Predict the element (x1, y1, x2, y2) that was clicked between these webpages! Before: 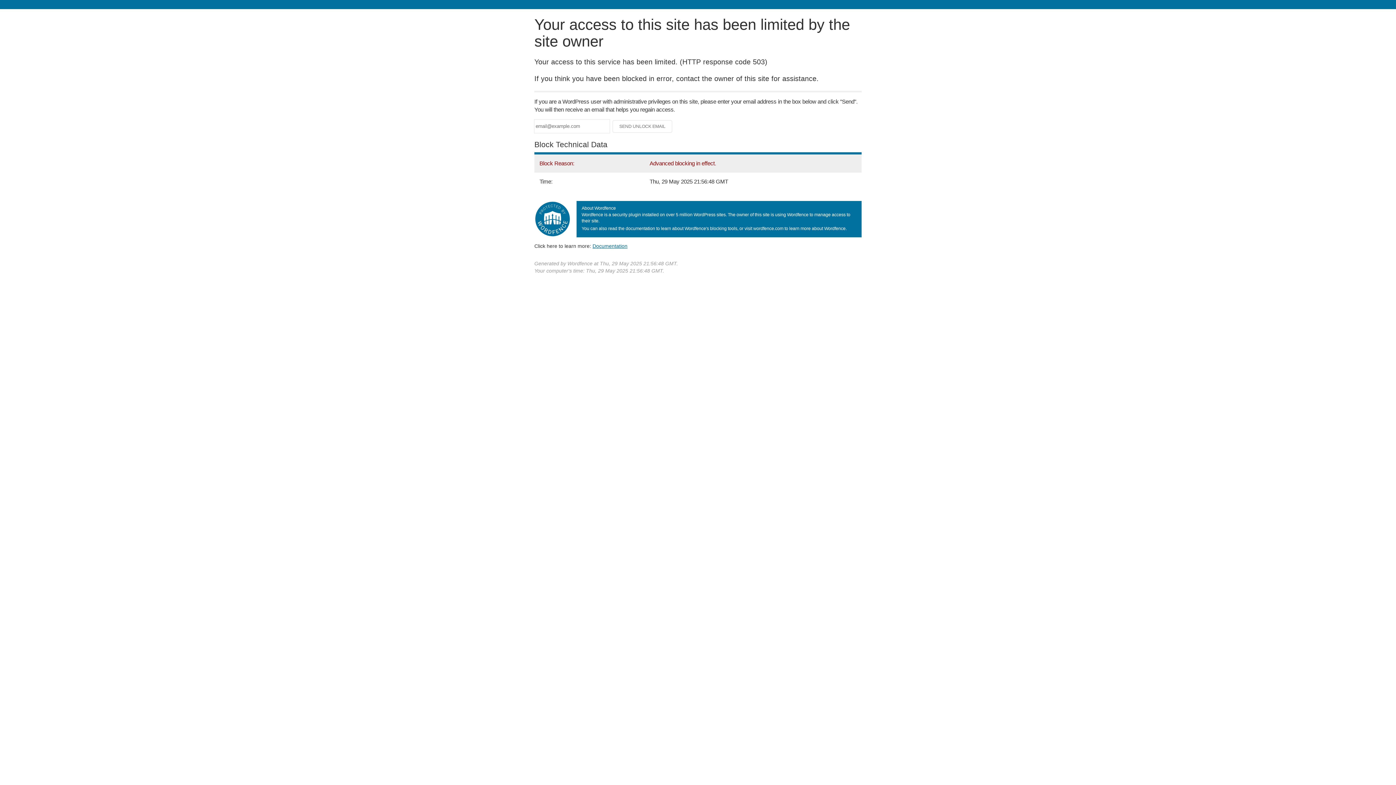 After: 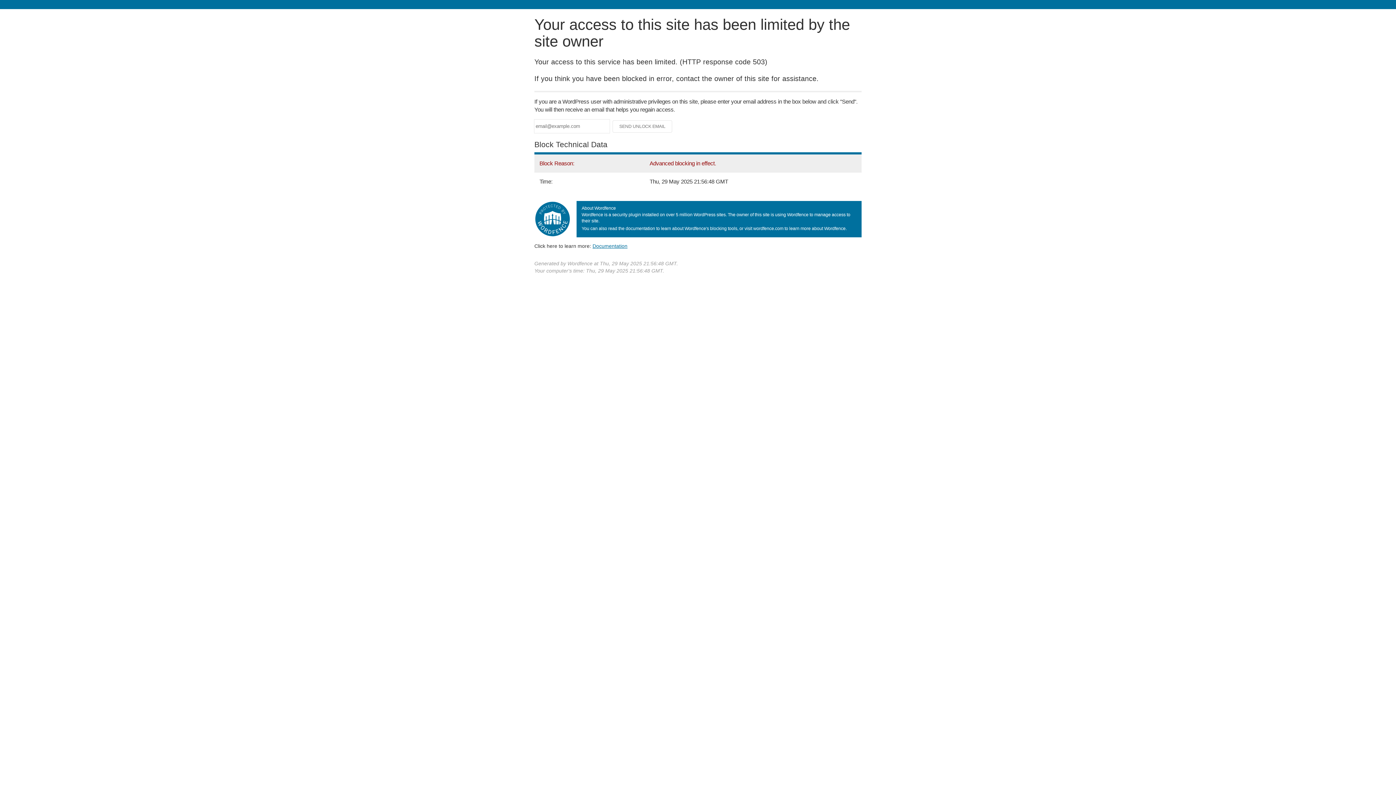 Action: bbox: (592, 243, 627, 248) label: Documentation